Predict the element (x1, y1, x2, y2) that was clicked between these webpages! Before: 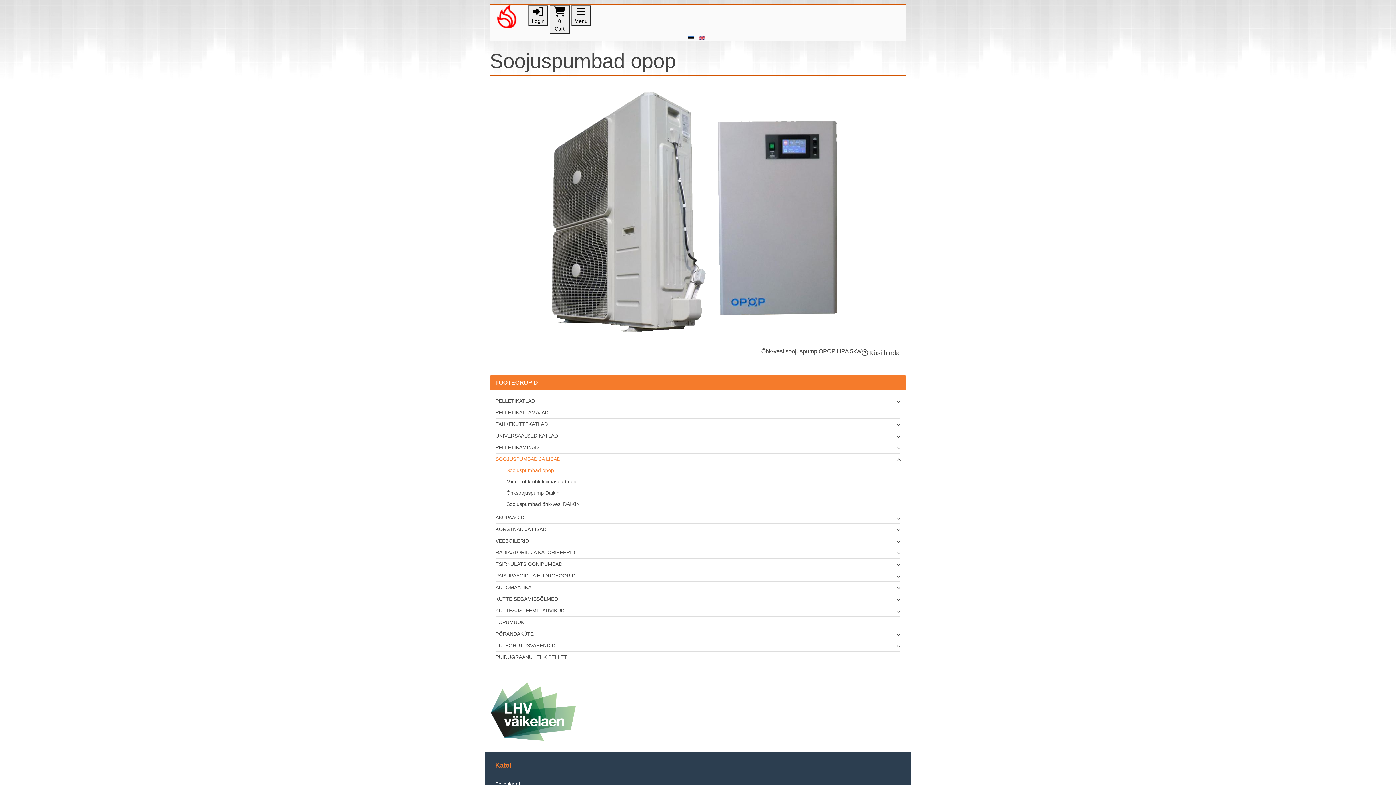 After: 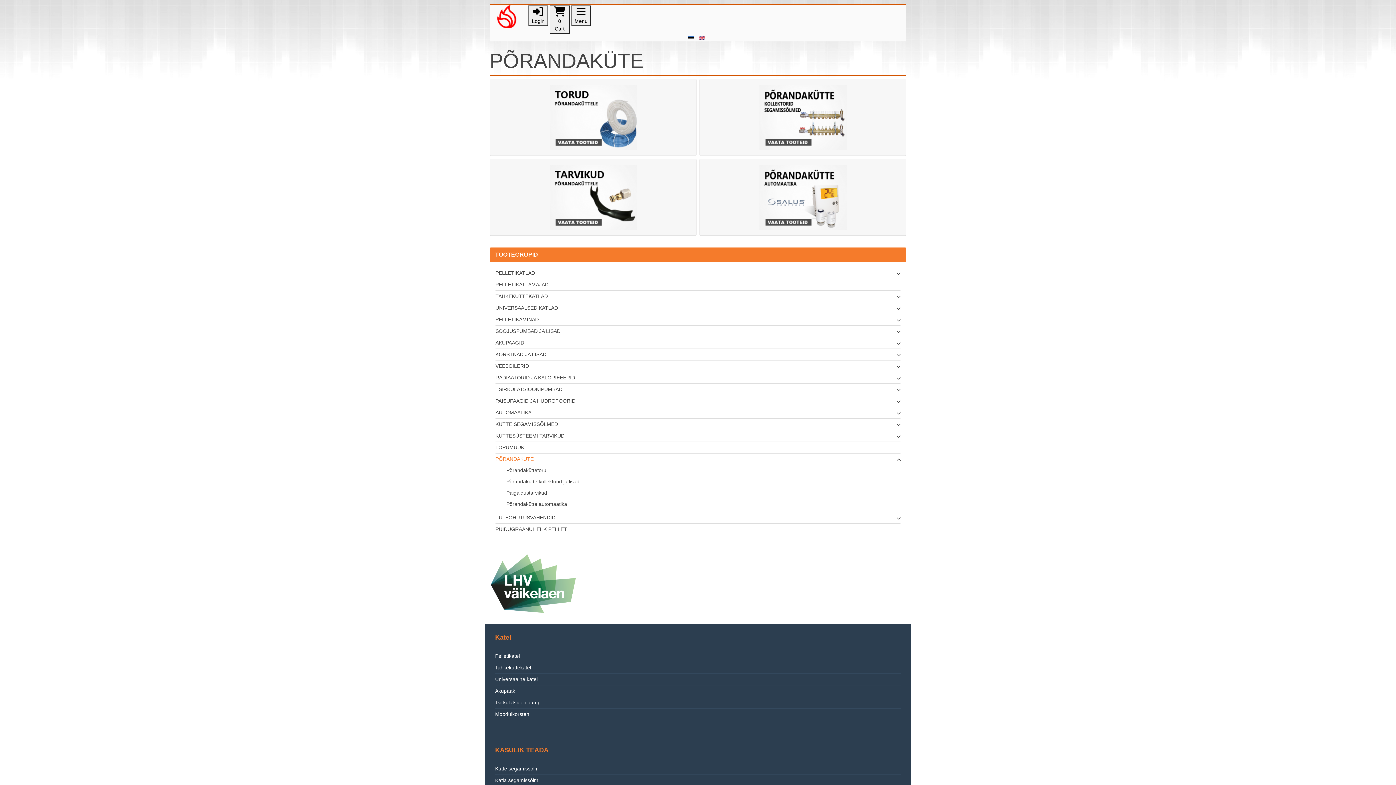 Action: bbox: (495, 631, 533, 637) label: PÕRANDAKÜTE